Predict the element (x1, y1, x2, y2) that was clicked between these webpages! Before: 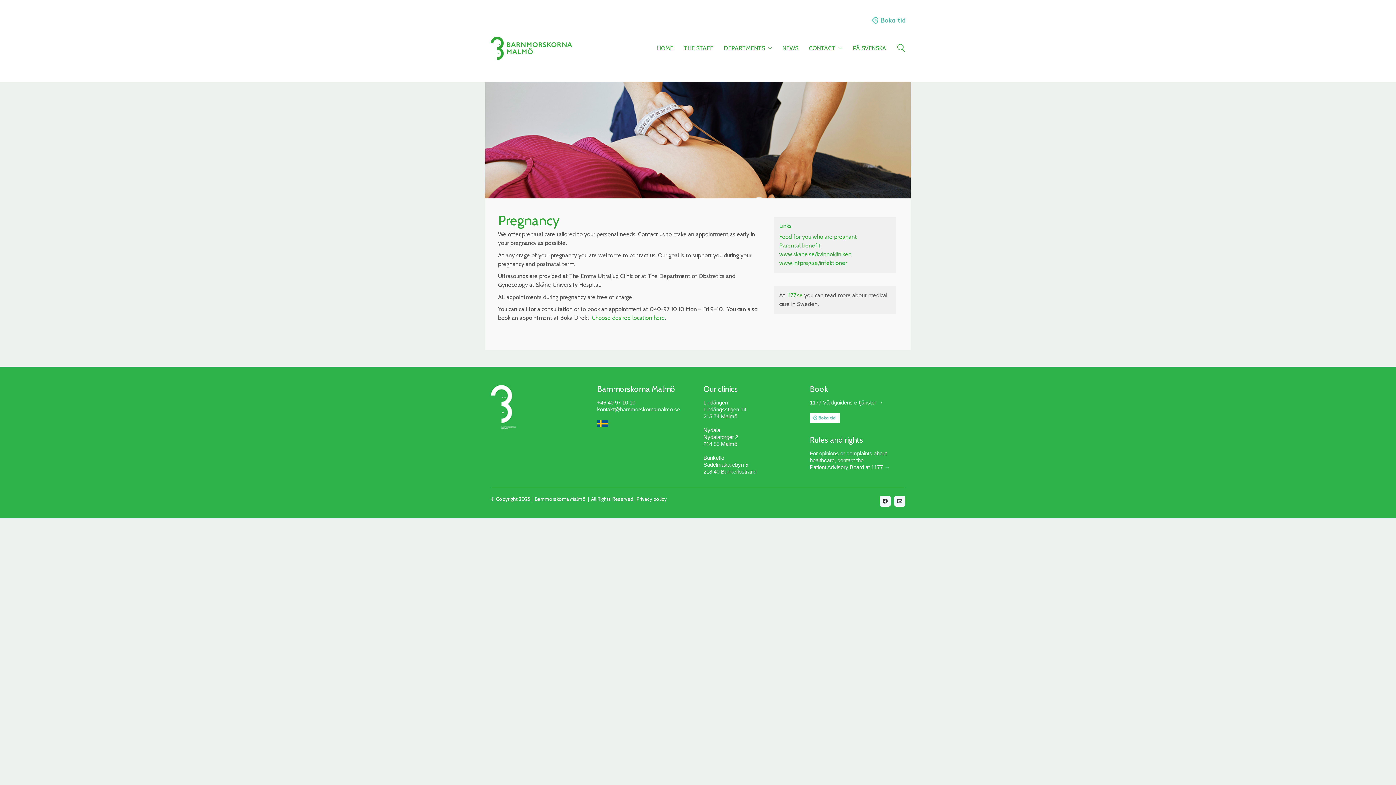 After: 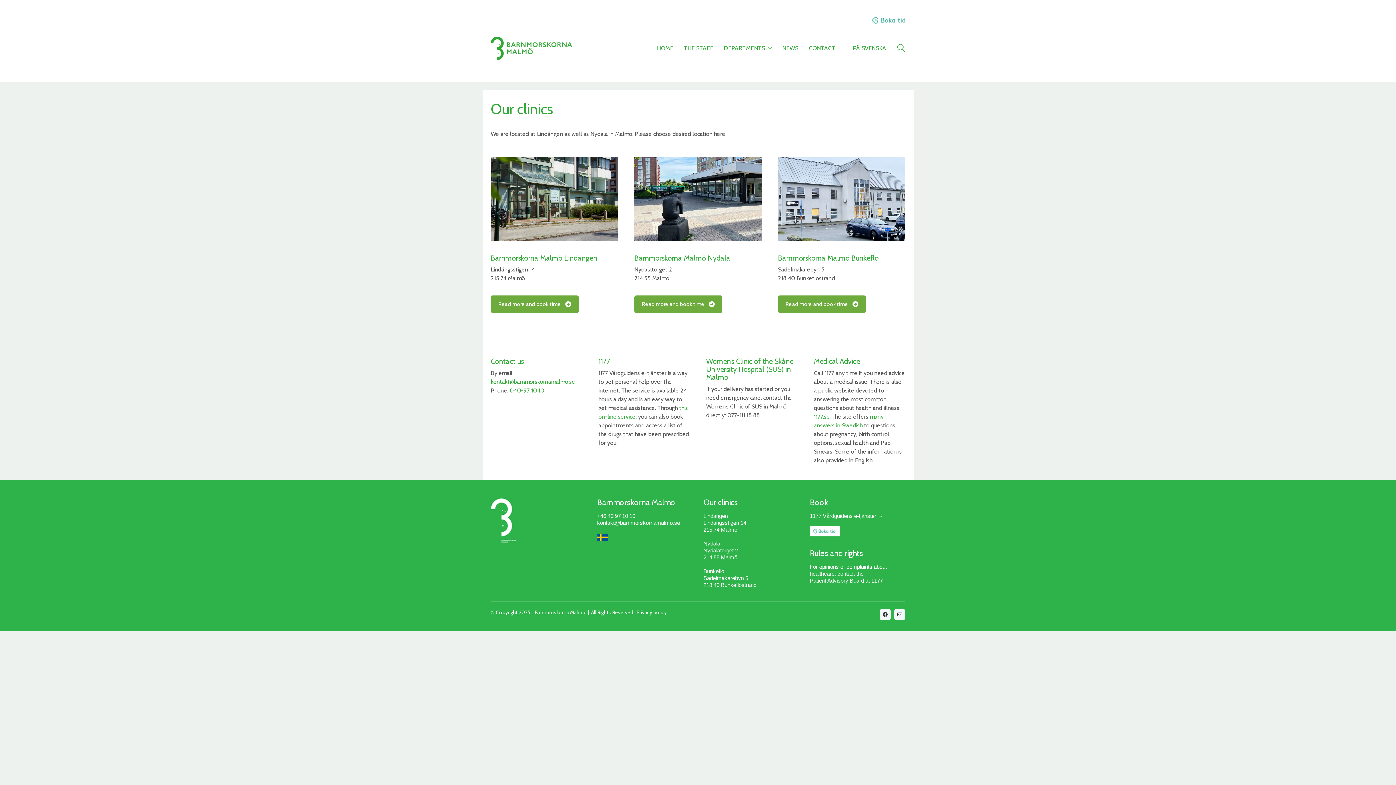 Action: bbox: (810, 413, 839, 423)